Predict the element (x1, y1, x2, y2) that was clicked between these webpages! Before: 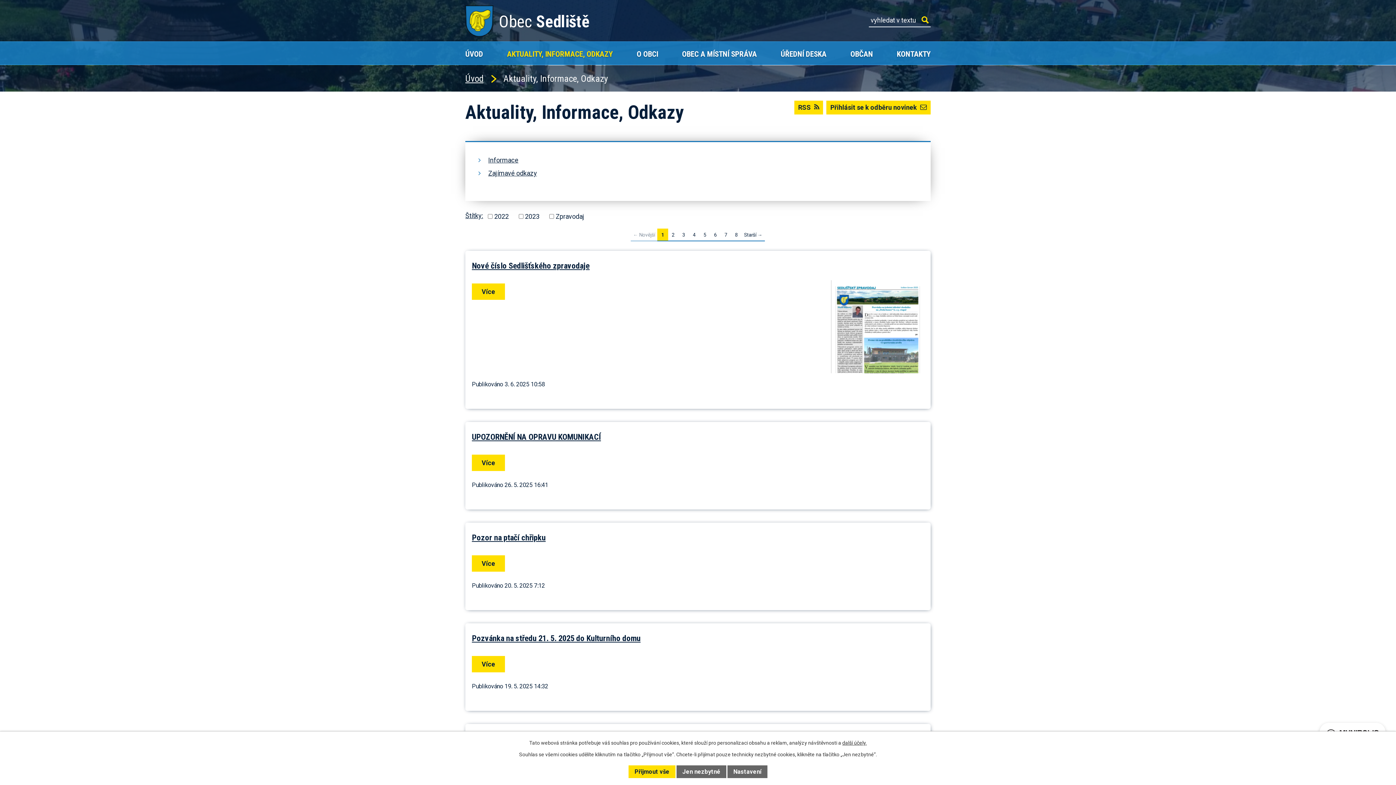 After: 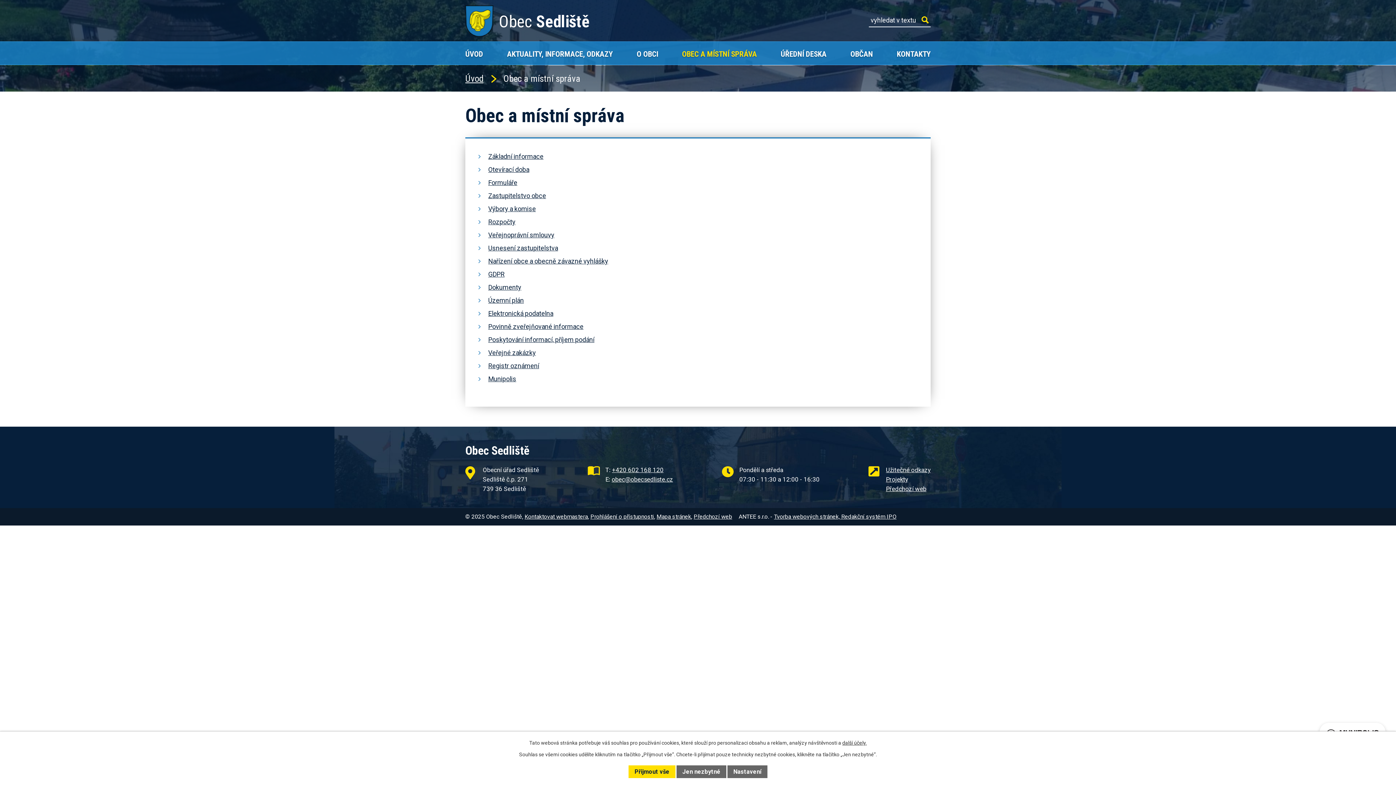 Action: label: OBEC A MÍSTNÍ SPRÁVA bbox: (682, 41, 757, 64)